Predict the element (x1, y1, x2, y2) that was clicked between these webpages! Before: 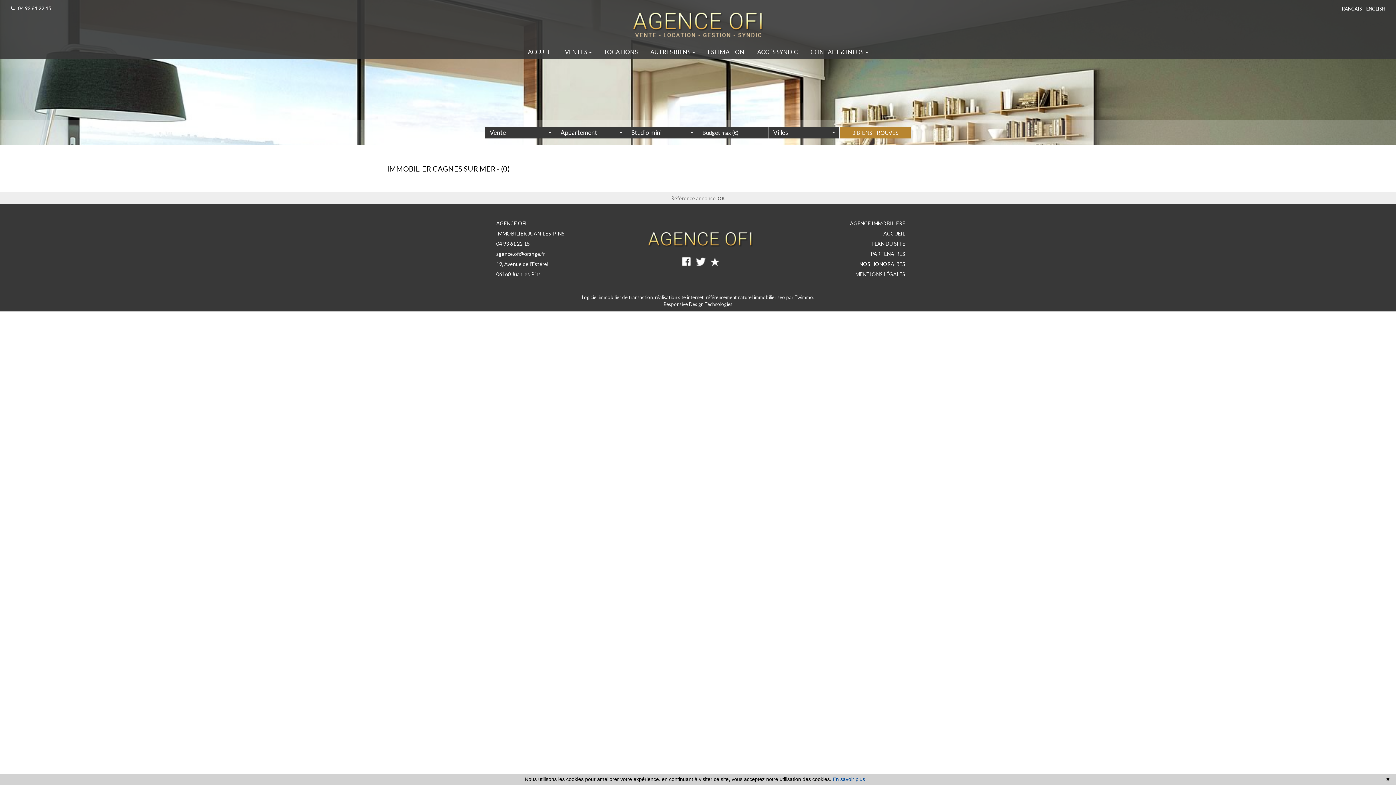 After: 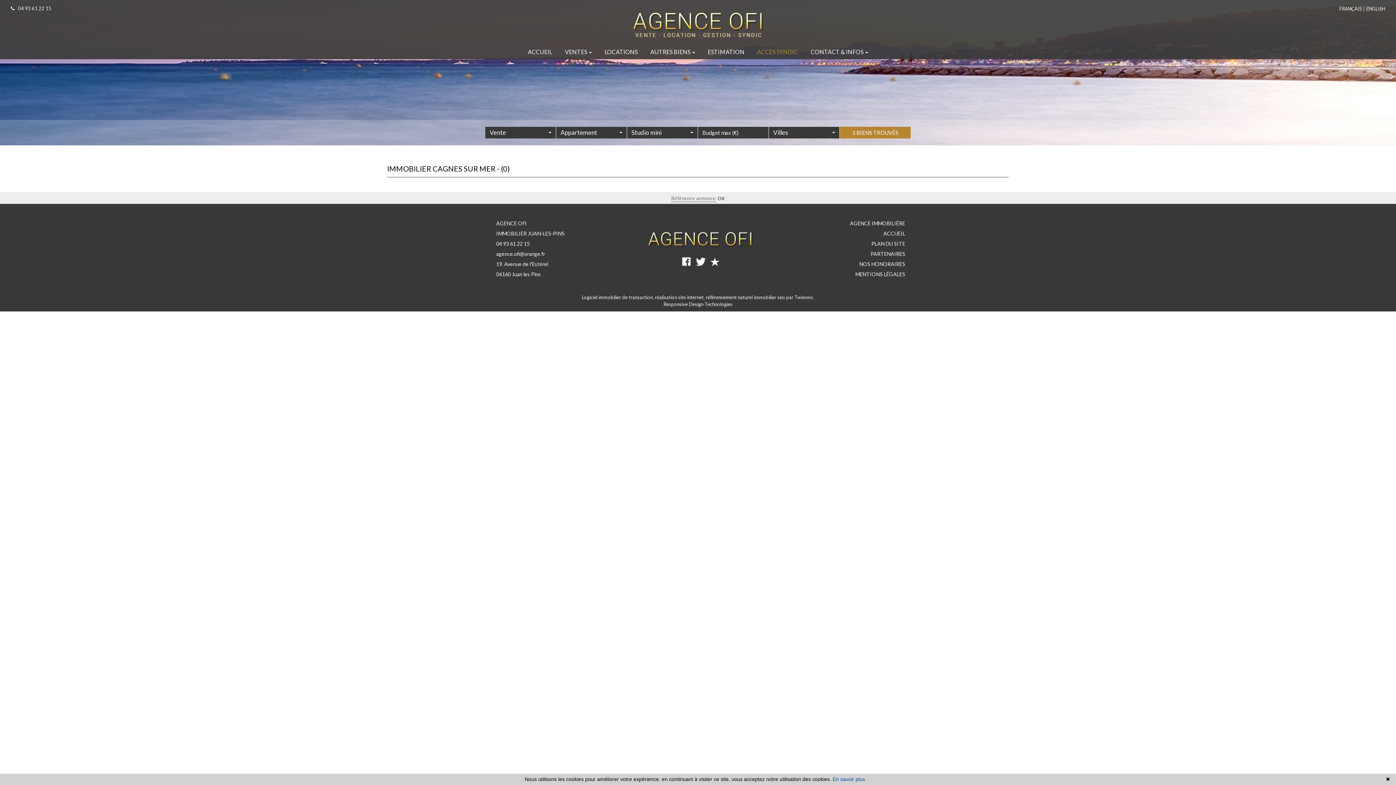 Action: label: ACCÈS SYNDIC bbox: (755, 44, 800, 59)